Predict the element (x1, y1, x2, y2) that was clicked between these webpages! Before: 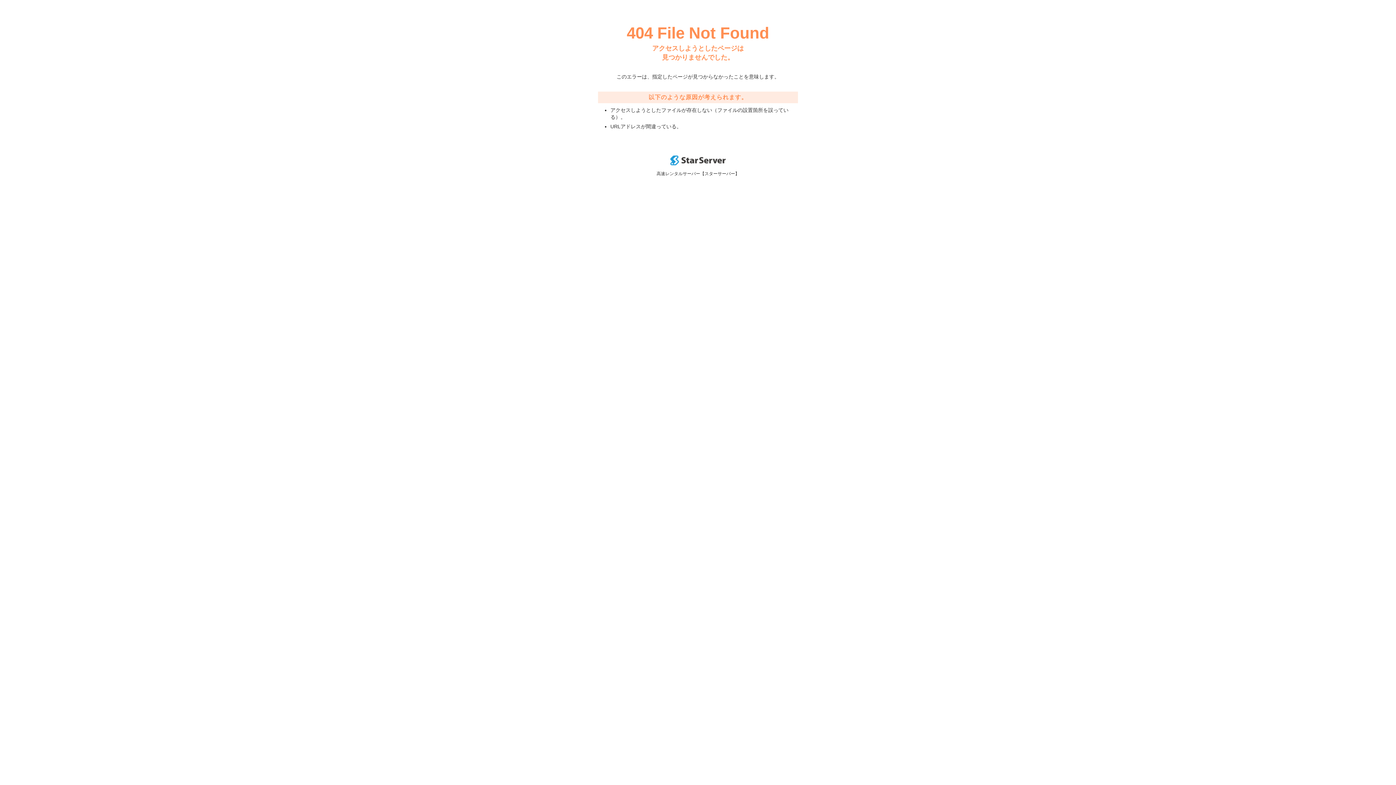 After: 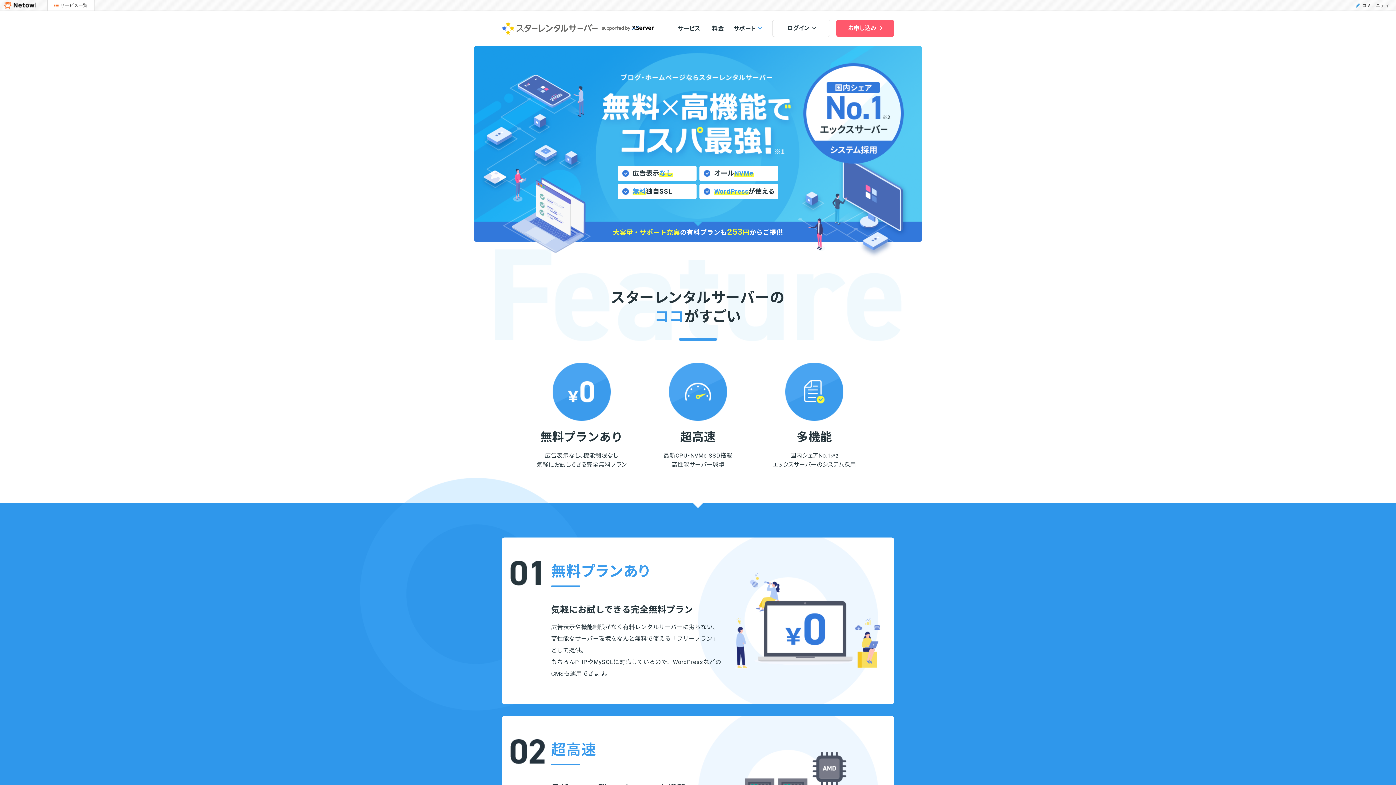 Action: bbox: (670, 160, 725, 166)